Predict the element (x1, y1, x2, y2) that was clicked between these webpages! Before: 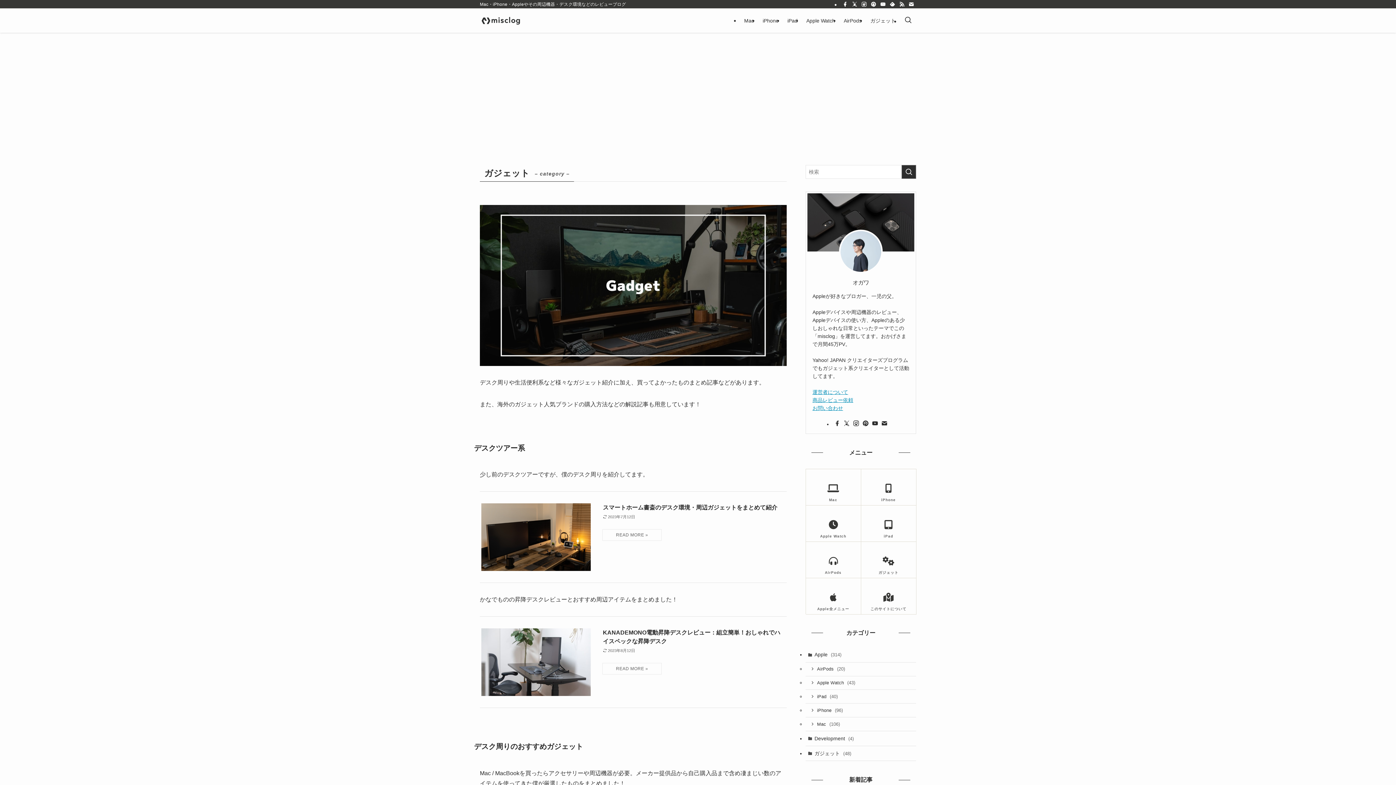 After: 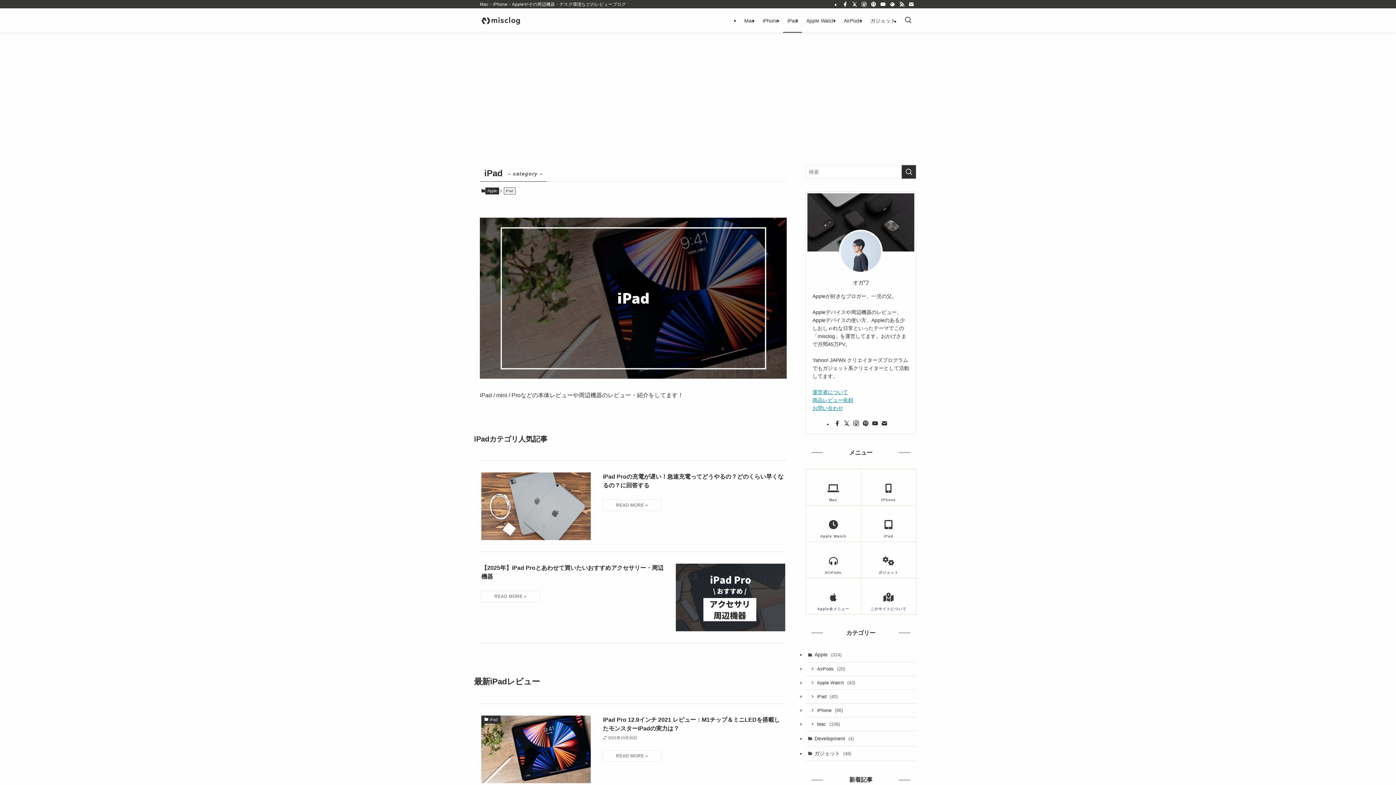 Action: label: iPad bbox: (783, 8, 802, 32)